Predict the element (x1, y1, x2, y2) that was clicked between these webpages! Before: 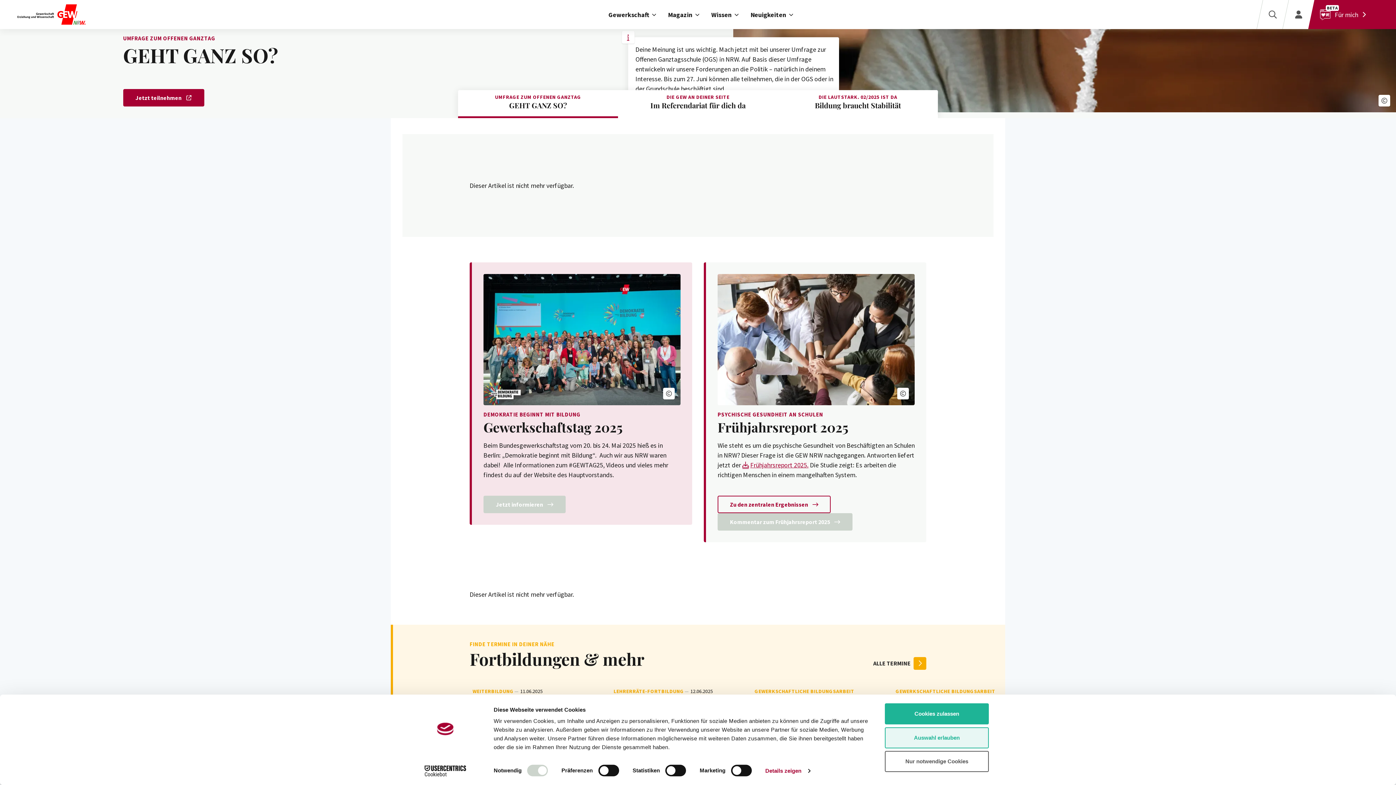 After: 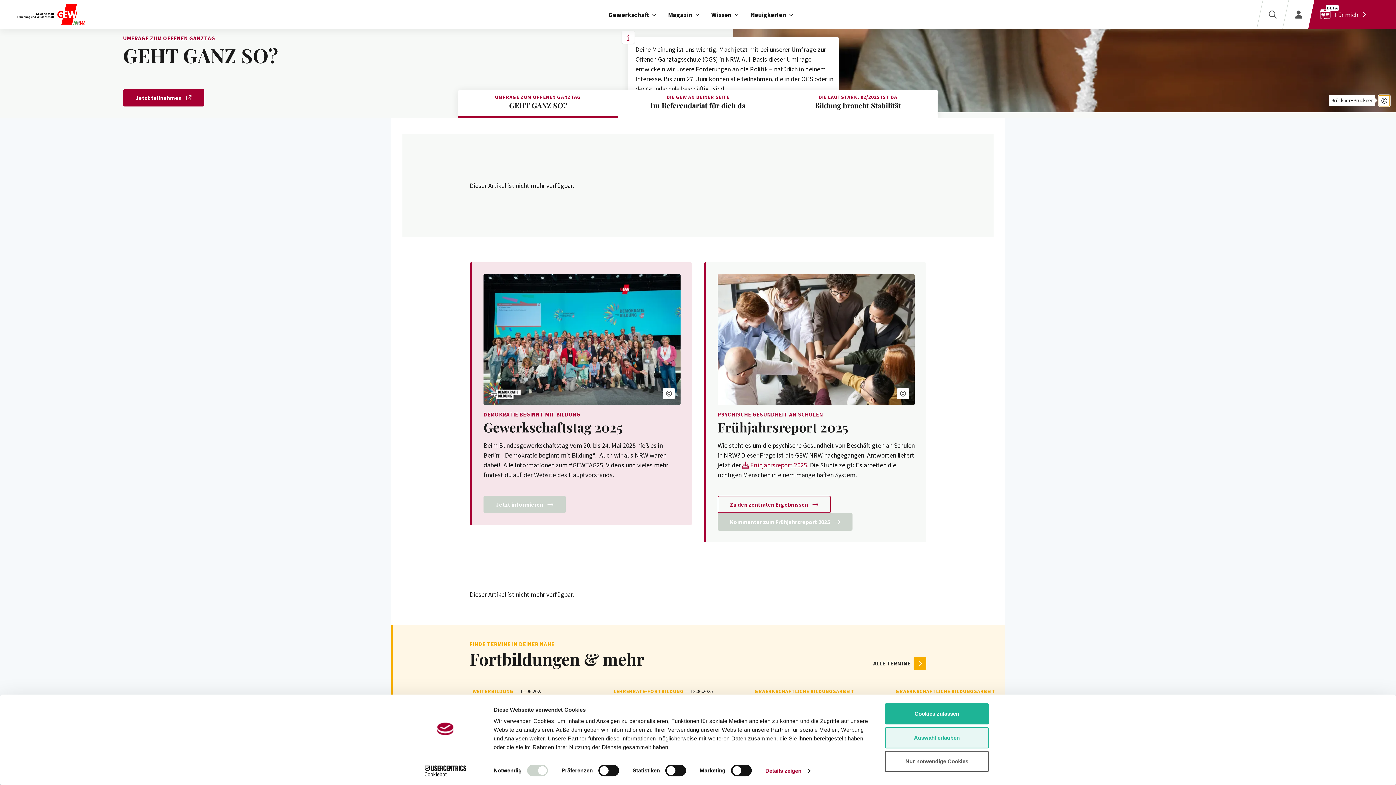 Action: label: Bild Copyright hinweis bbox: (1378, 94, 1390, 106)